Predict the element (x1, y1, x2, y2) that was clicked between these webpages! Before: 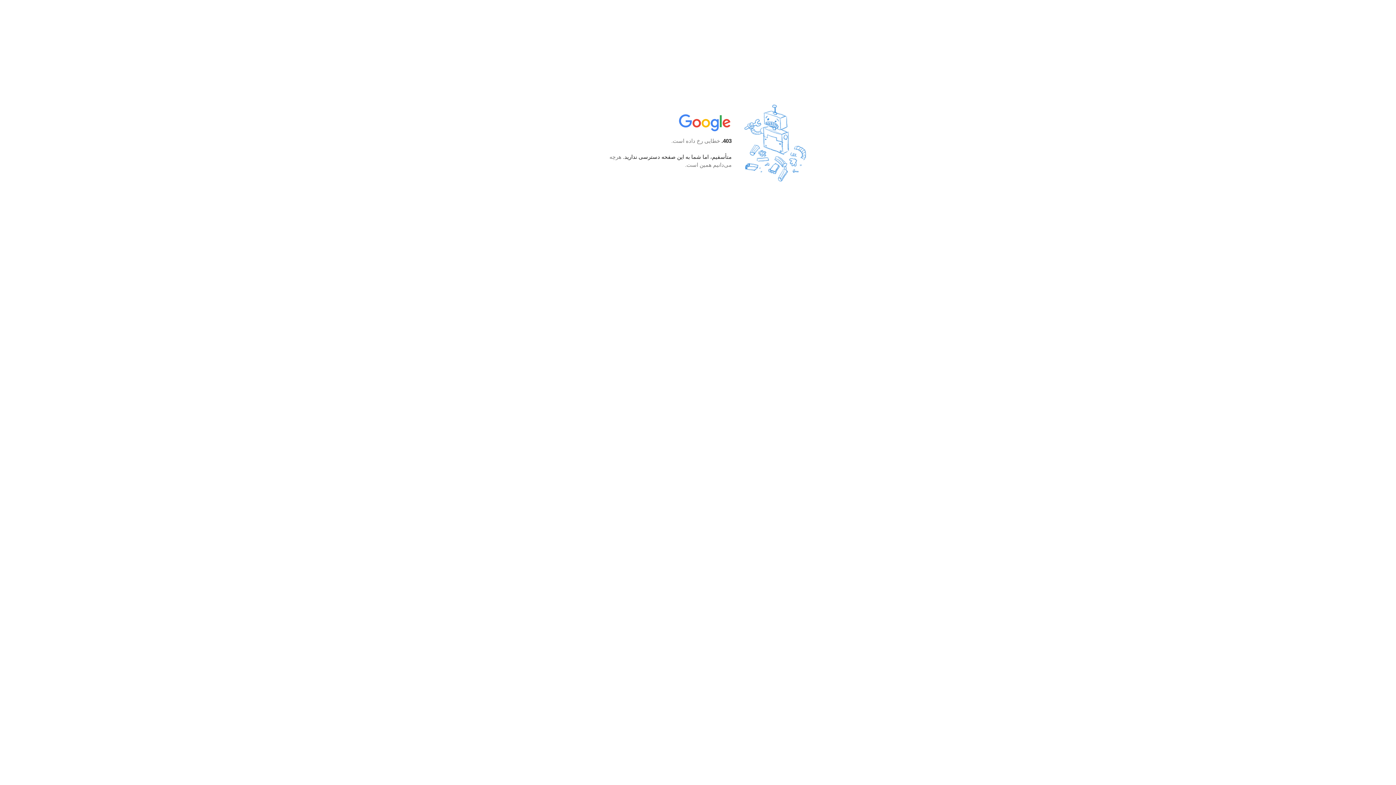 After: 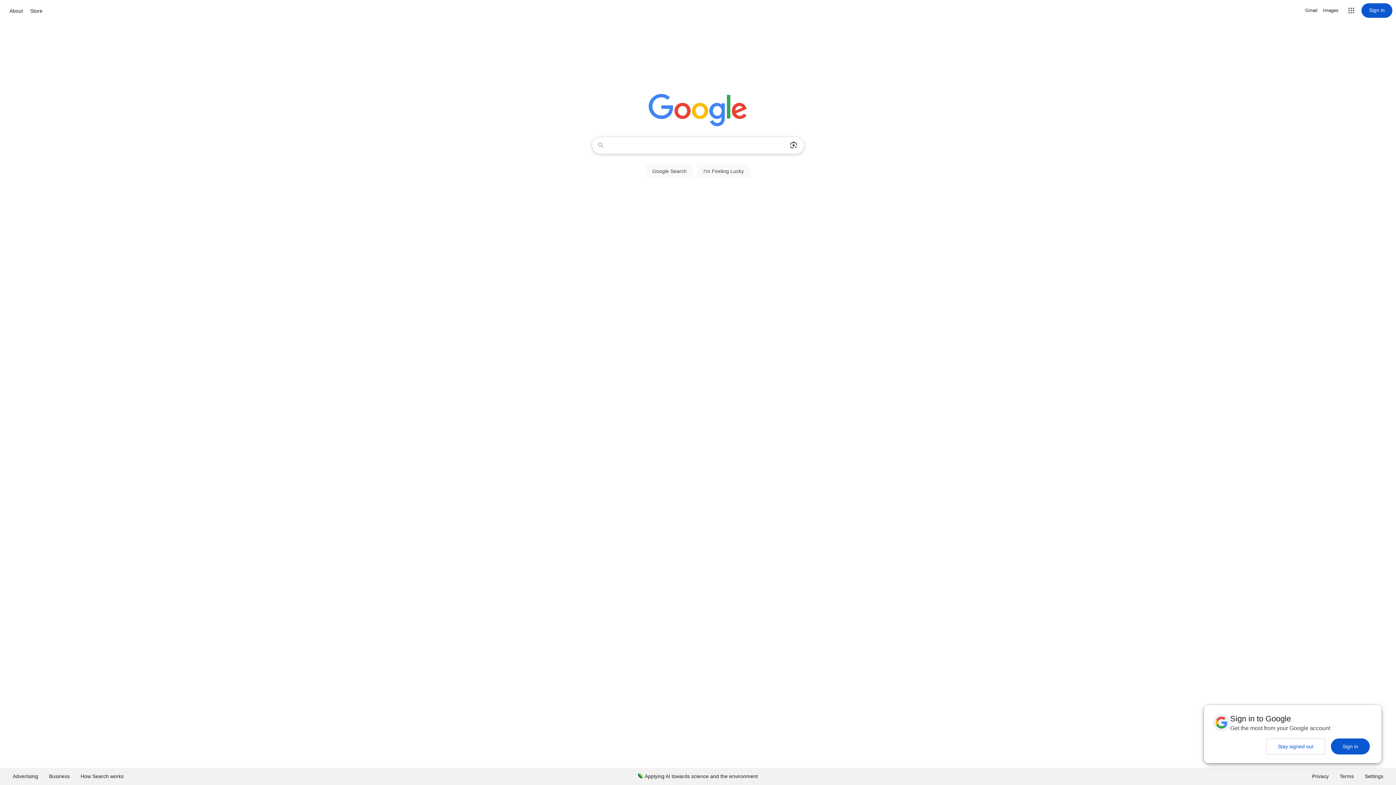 Action: bbox: (679, 127, 731, 134)